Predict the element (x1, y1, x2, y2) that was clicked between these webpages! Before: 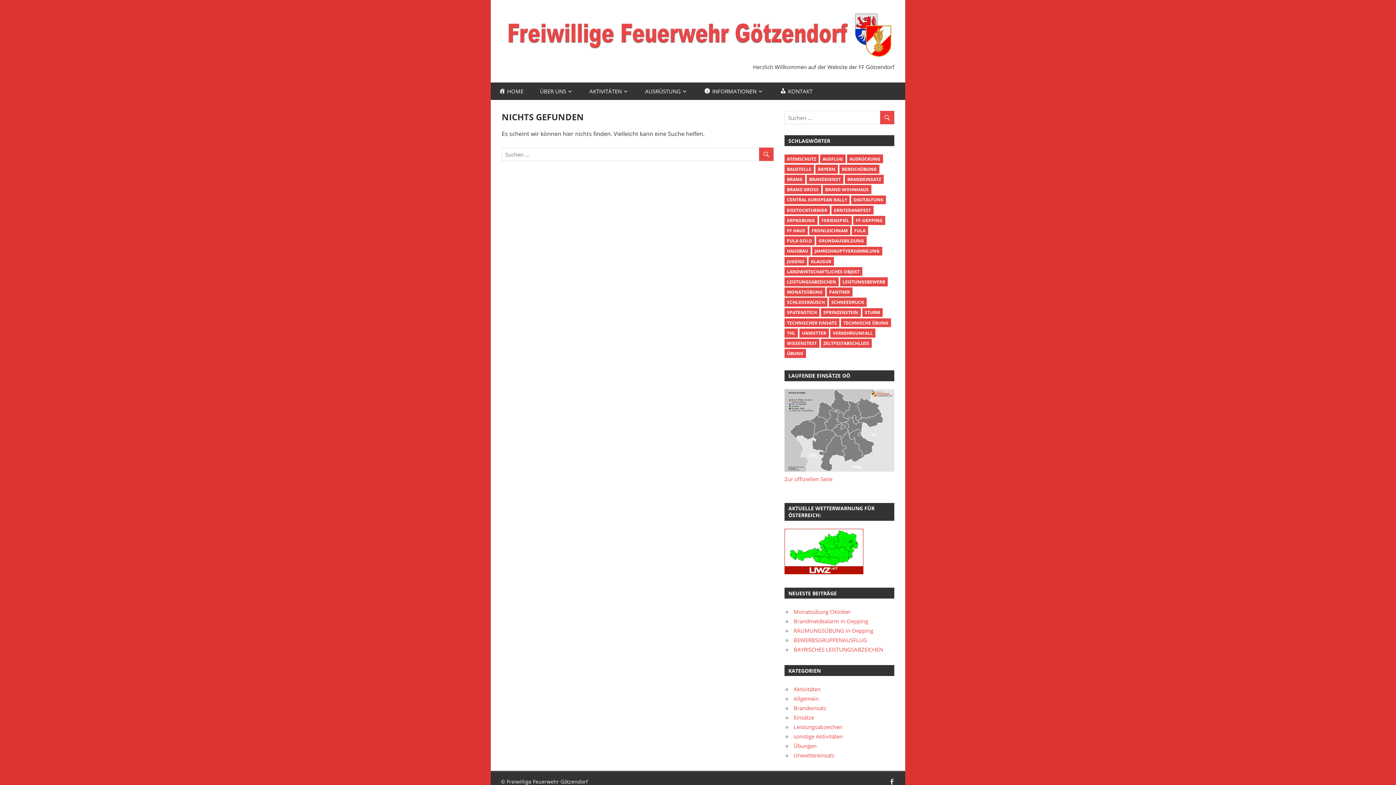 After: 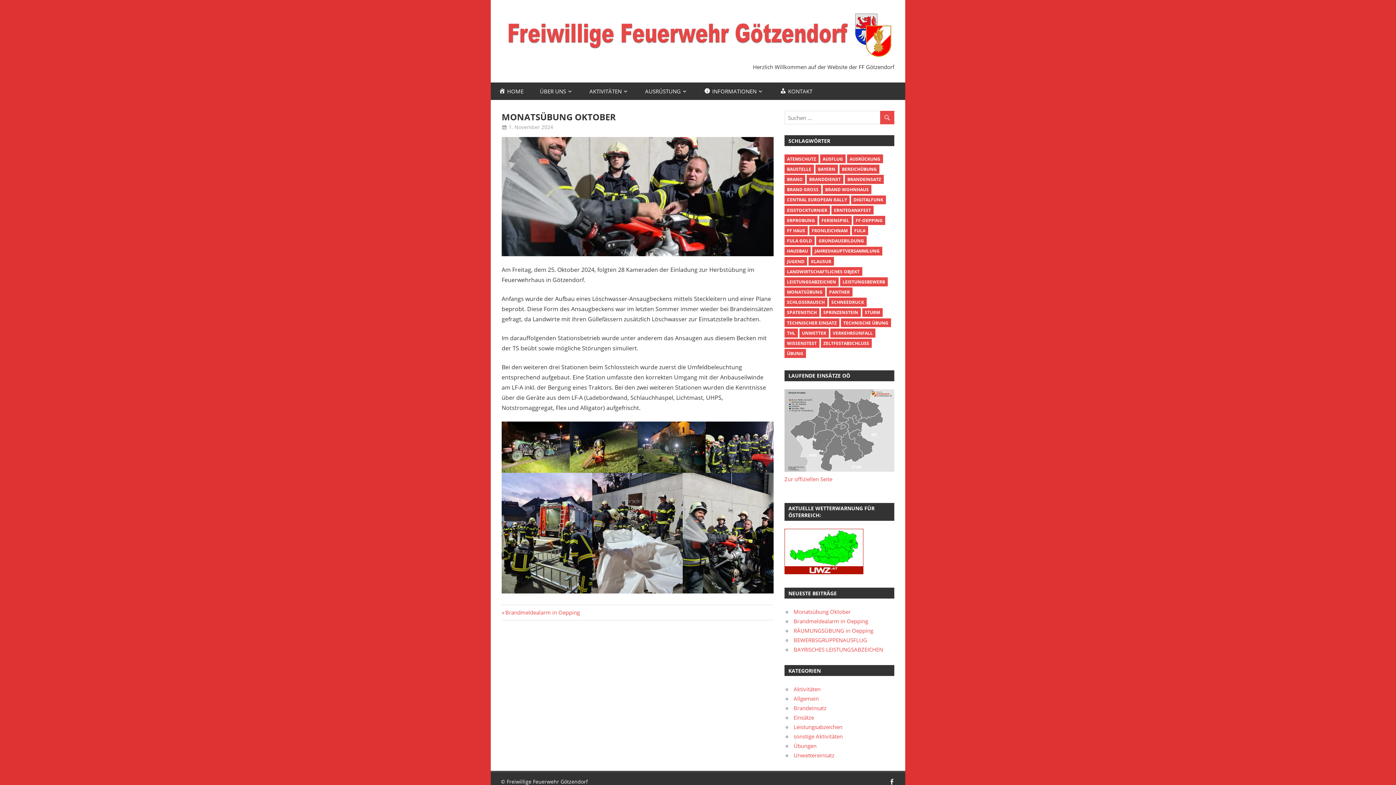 Action: bbox: (793, 608, 850, 615) label: Monatsübung Oktober